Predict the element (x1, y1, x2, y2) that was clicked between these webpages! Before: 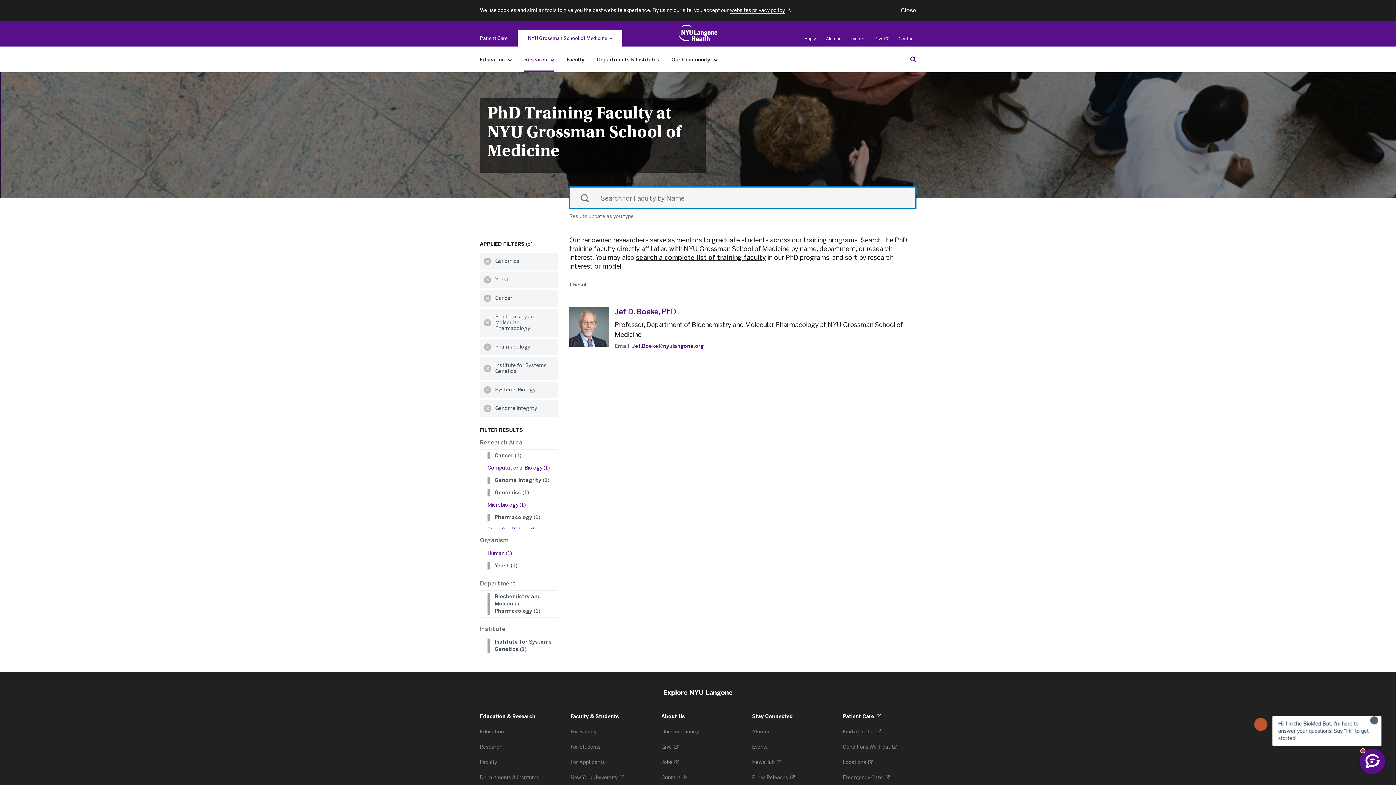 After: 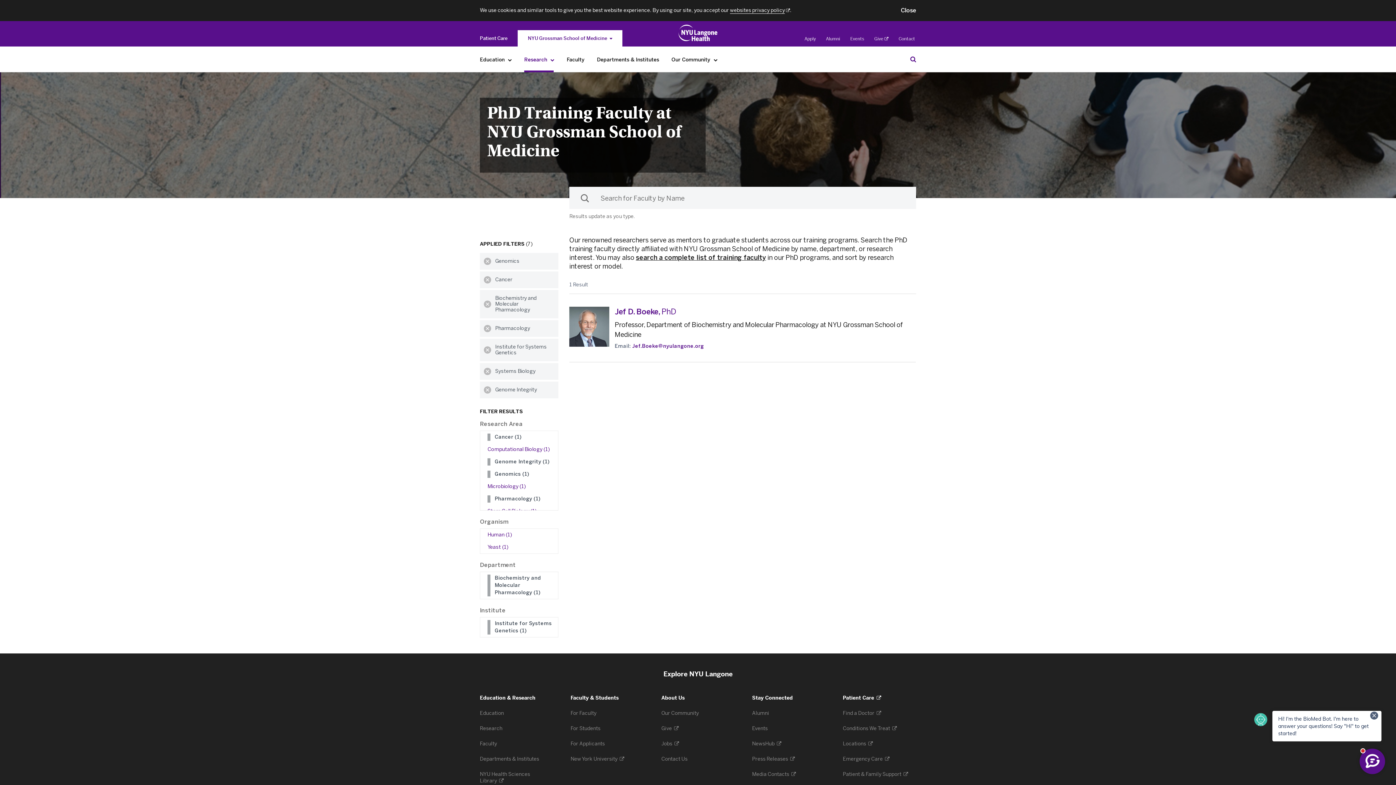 Action: label: Yeast (1) bbox: (494, 562, 553, 569)